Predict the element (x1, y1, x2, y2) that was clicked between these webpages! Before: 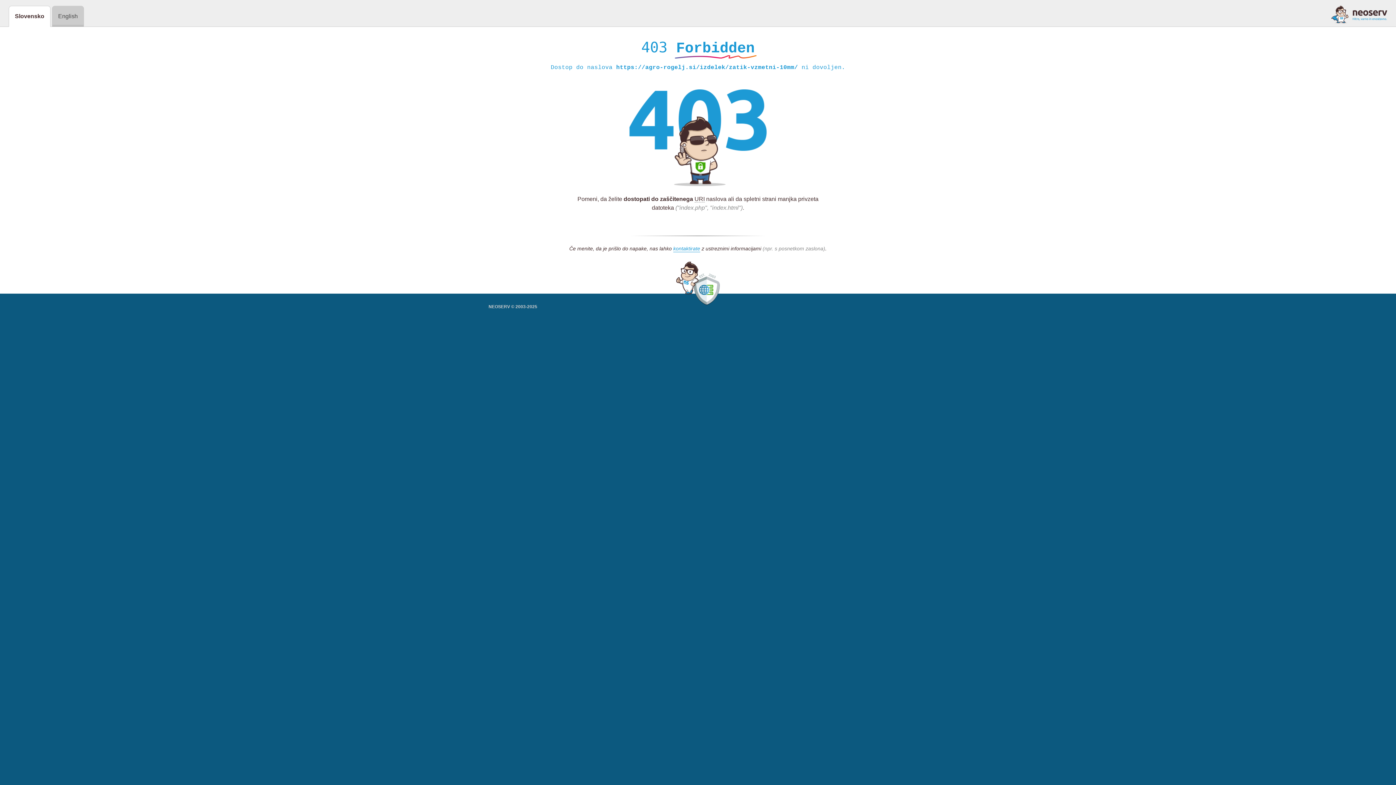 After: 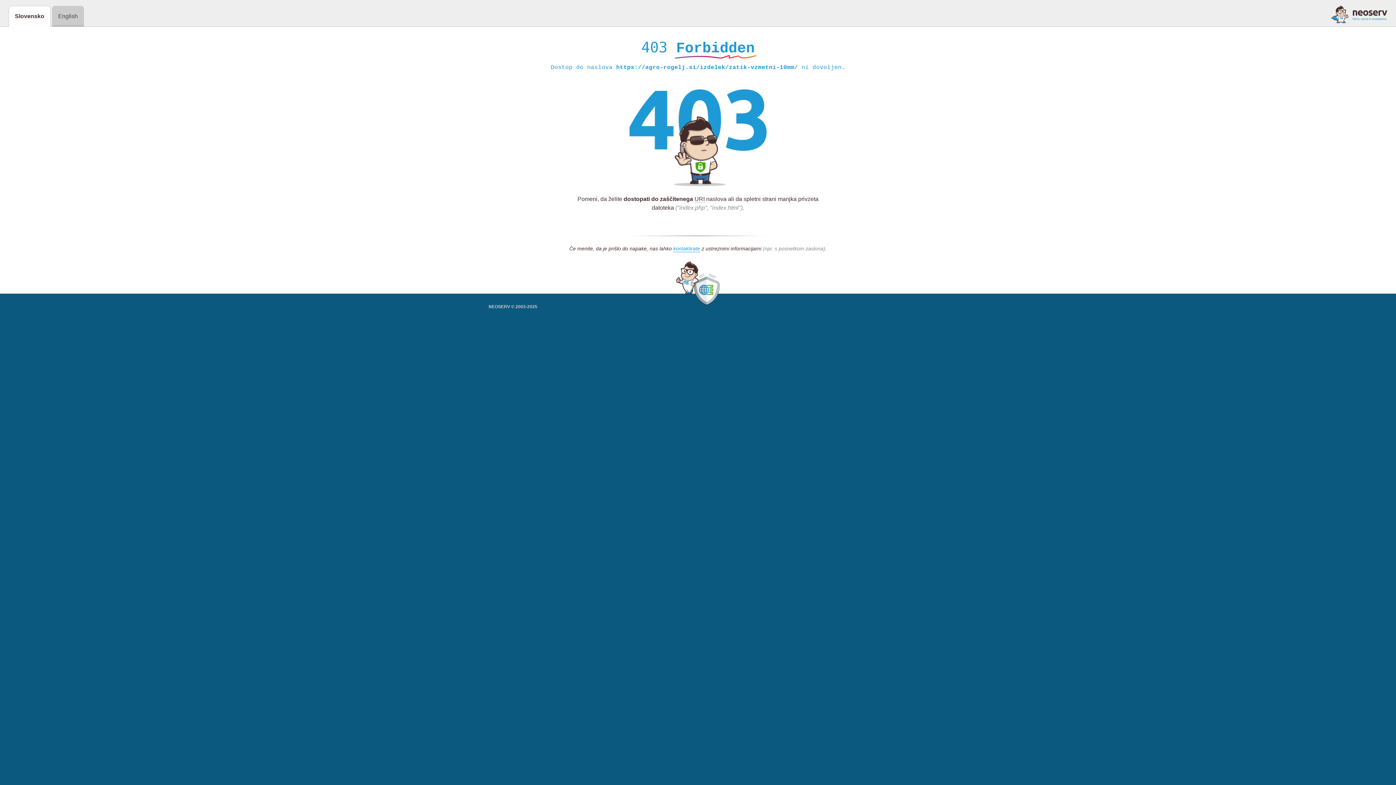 Action: bbox: (1331, 5, 1387, 23)